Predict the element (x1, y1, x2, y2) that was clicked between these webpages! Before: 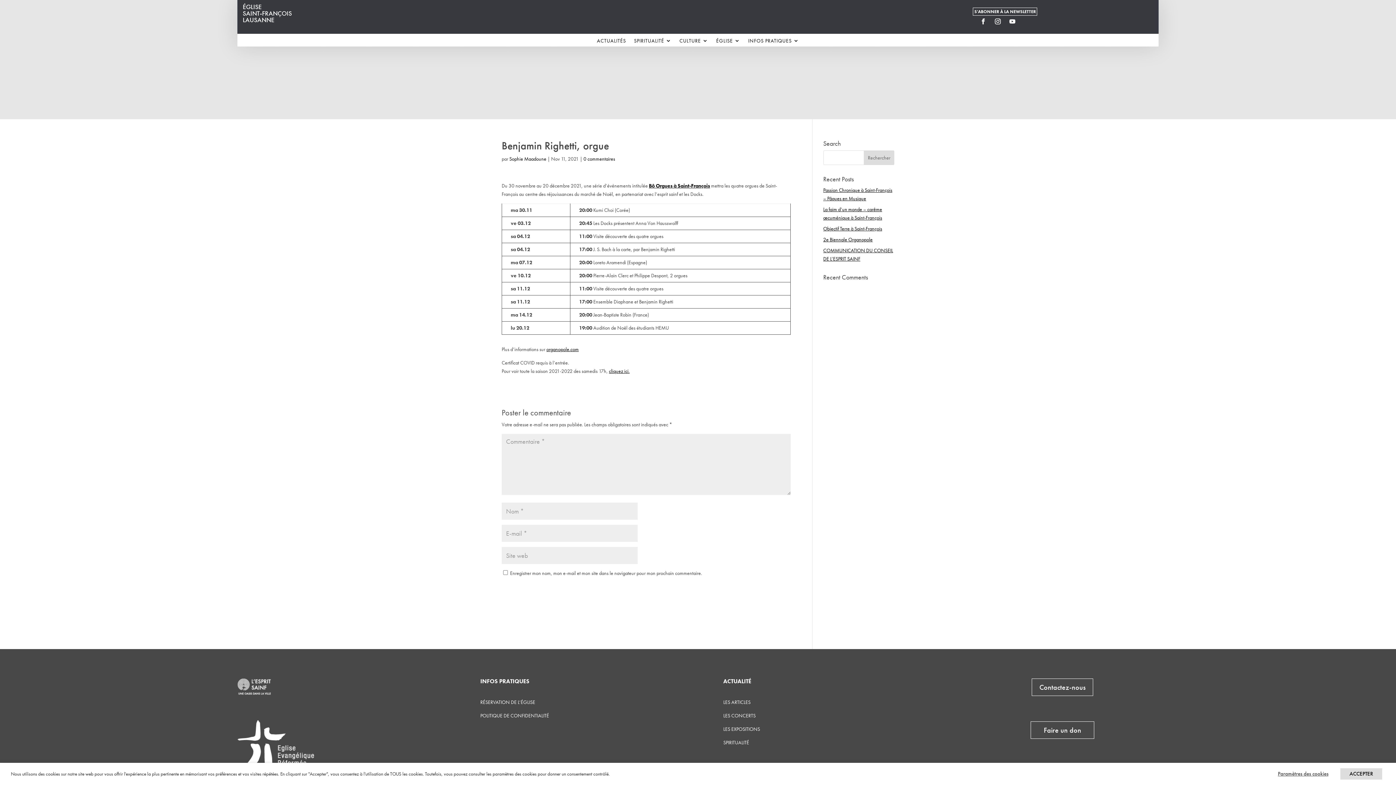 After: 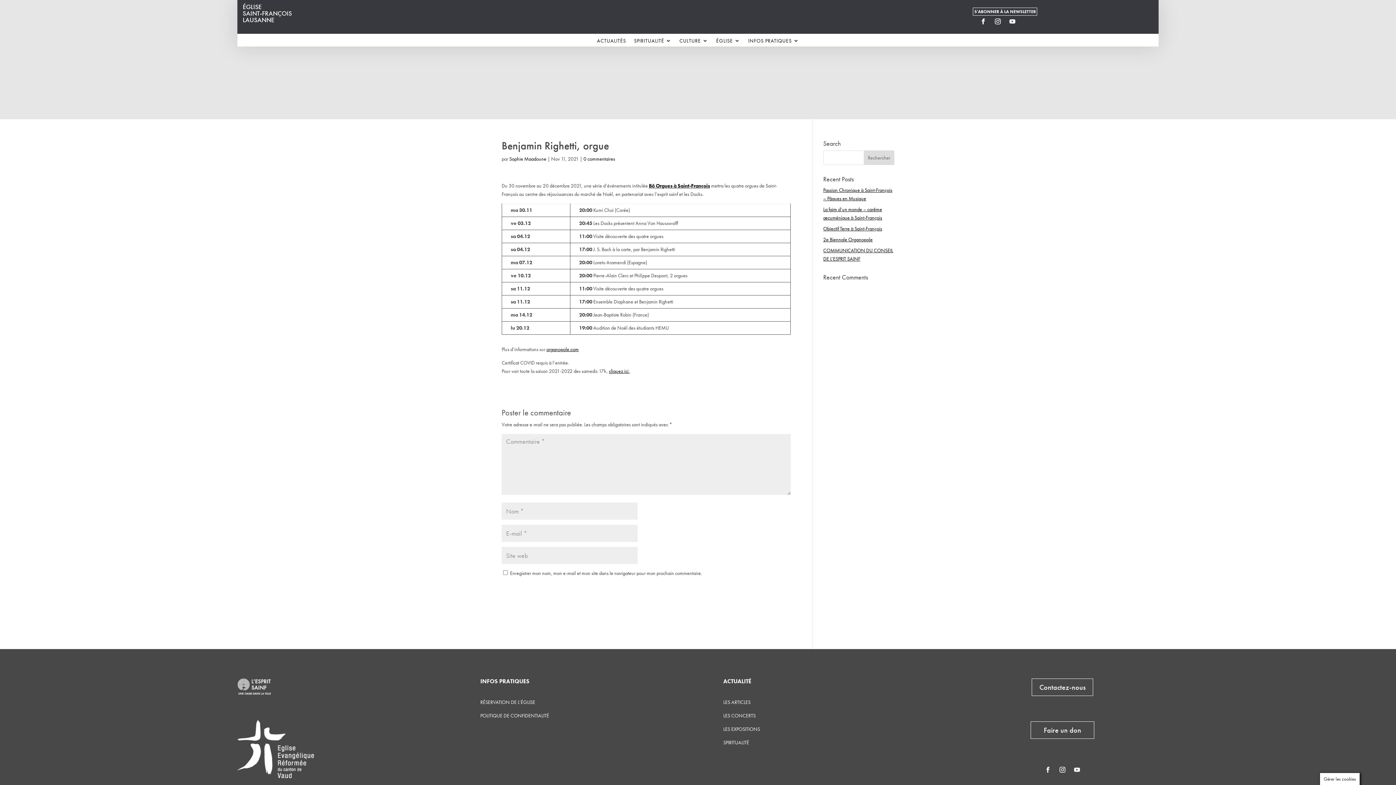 Action: label: ACCEPTER bbox: (1340, 768, 1382, 780)